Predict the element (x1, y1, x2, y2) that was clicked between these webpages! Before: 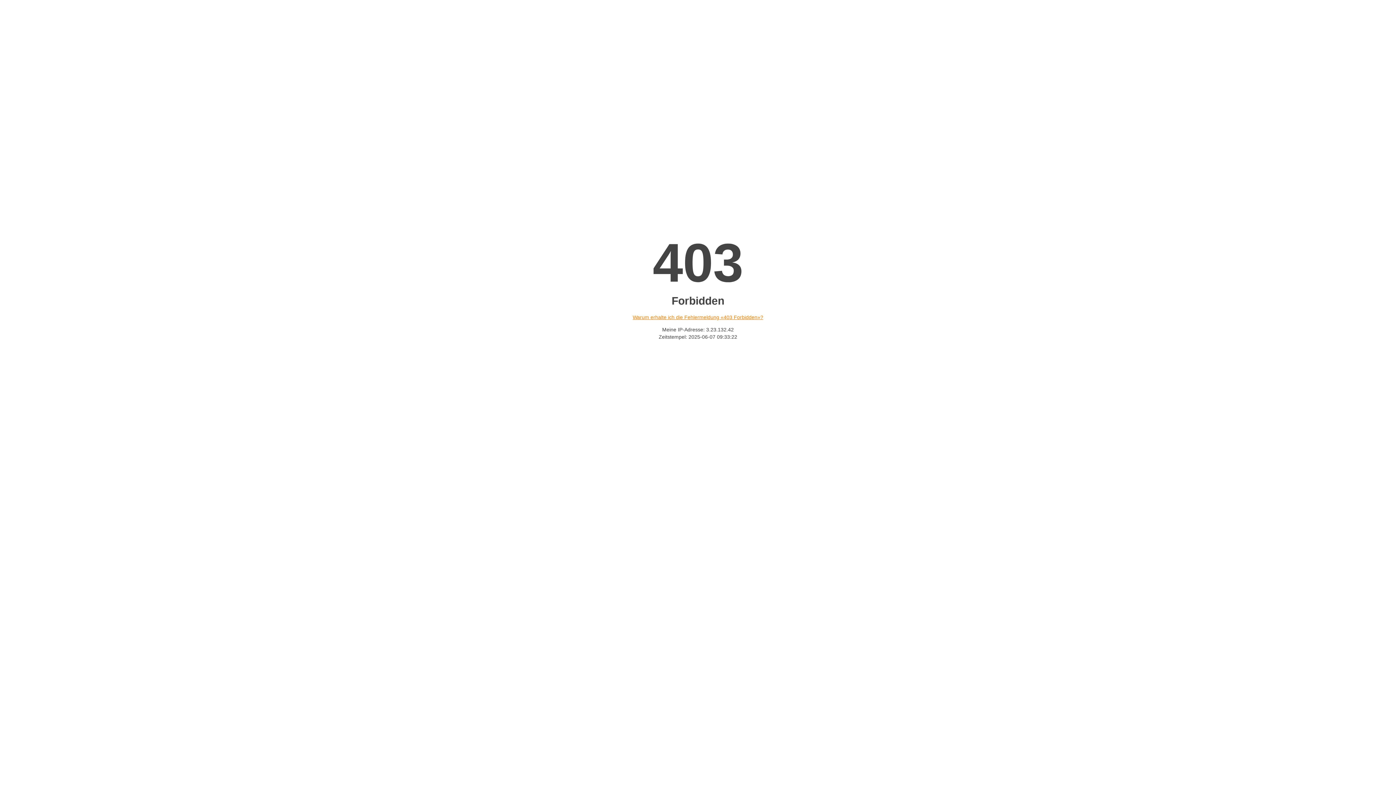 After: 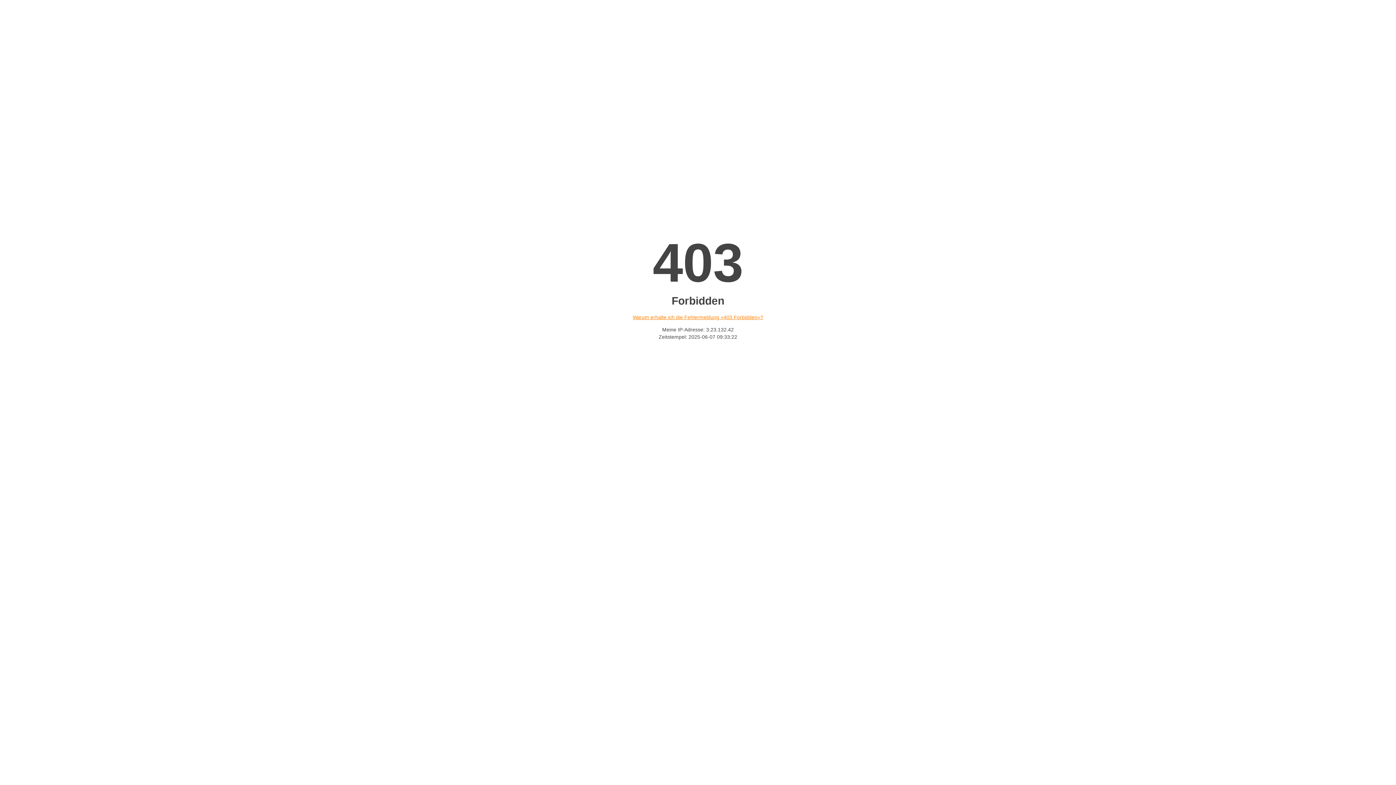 Action: bbox: (632, 314, 763, 320) label: Warum erhalte ich die Fehlermeldung «403 Forbidden»?